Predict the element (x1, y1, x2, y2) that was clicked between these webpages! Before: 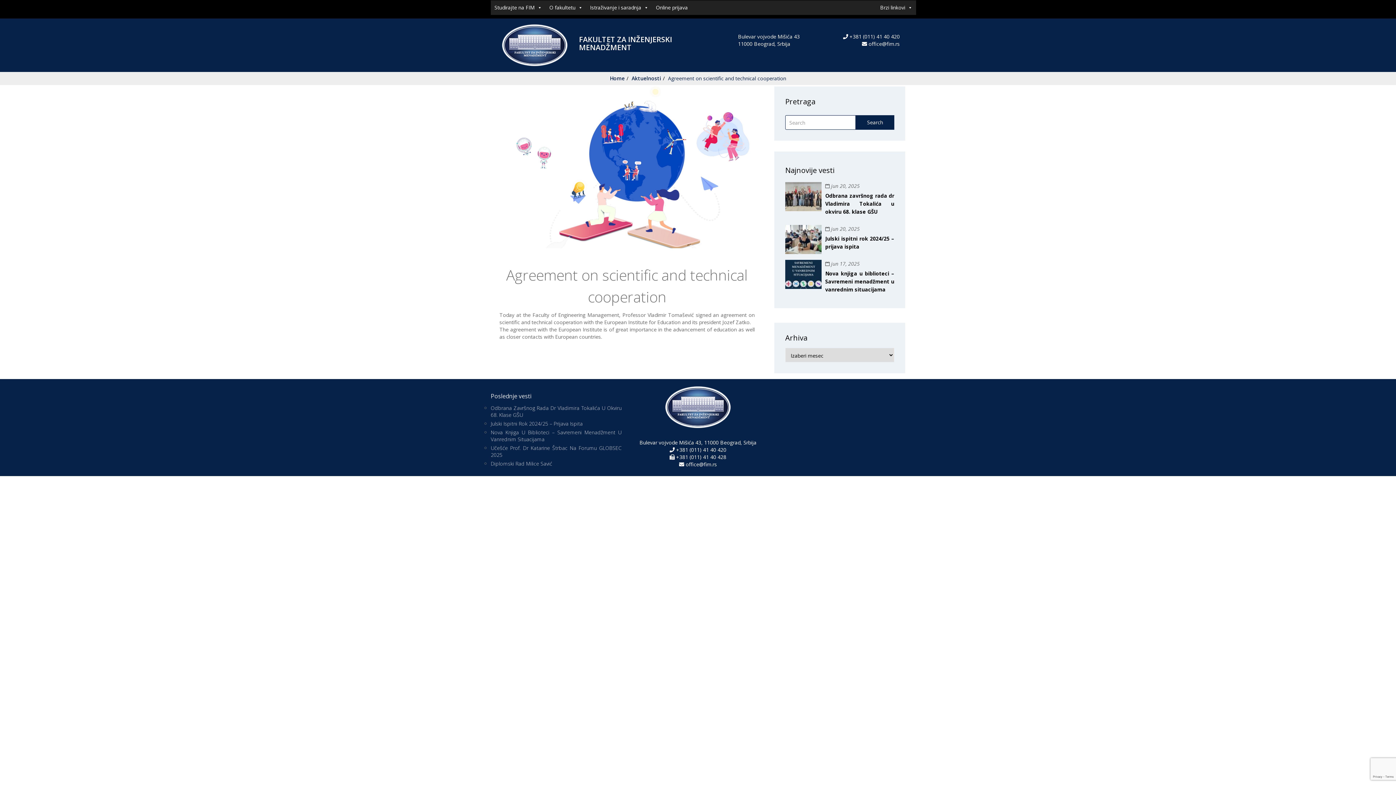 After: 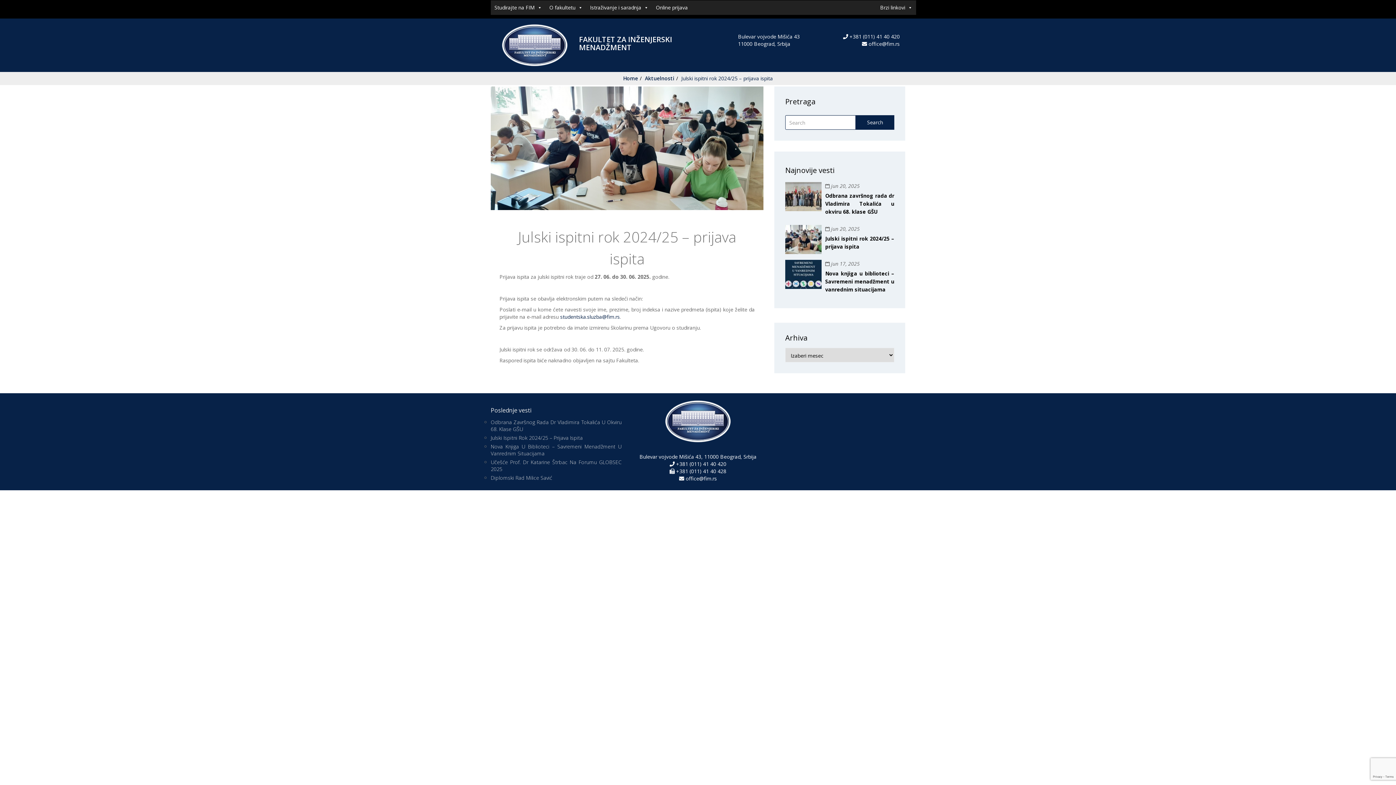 Action: bbox: (785, 225, 821, 254)